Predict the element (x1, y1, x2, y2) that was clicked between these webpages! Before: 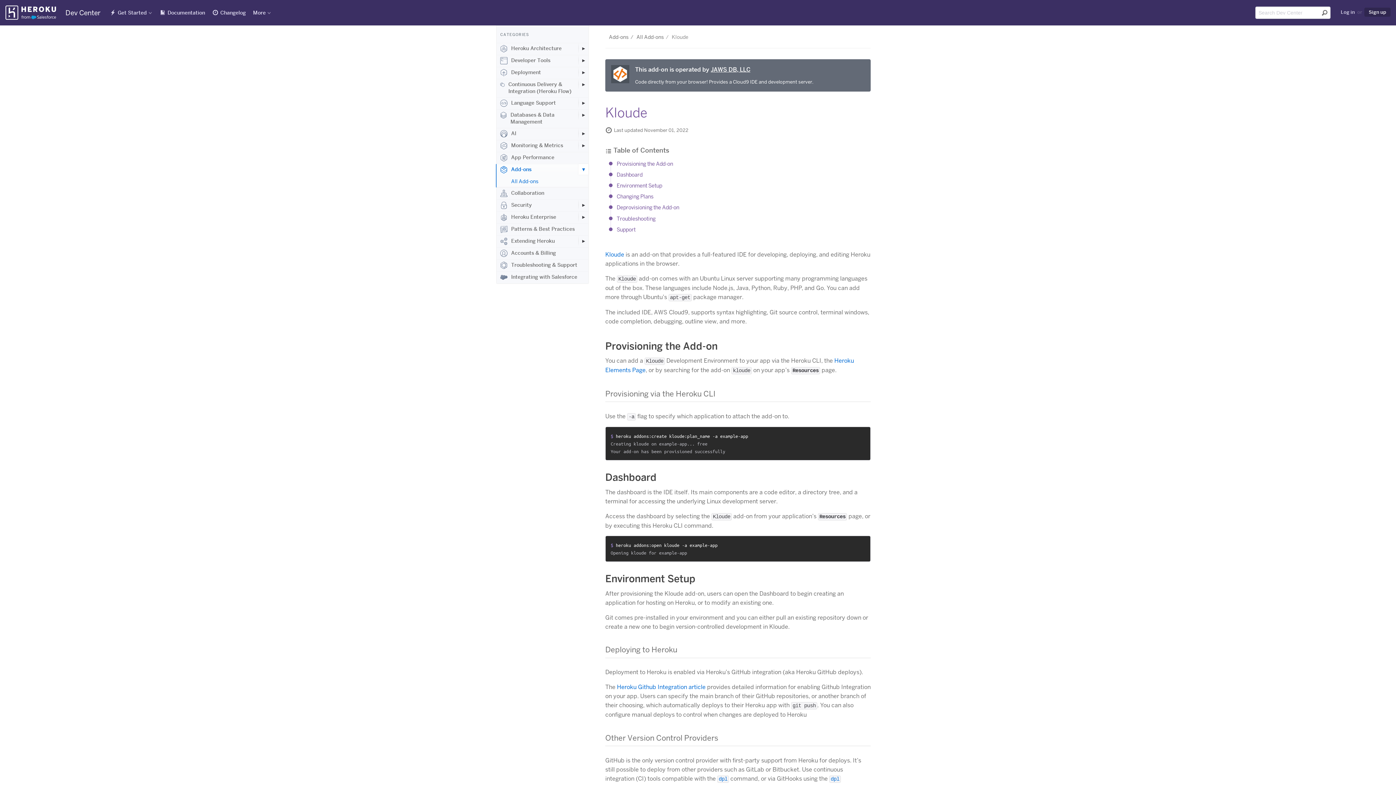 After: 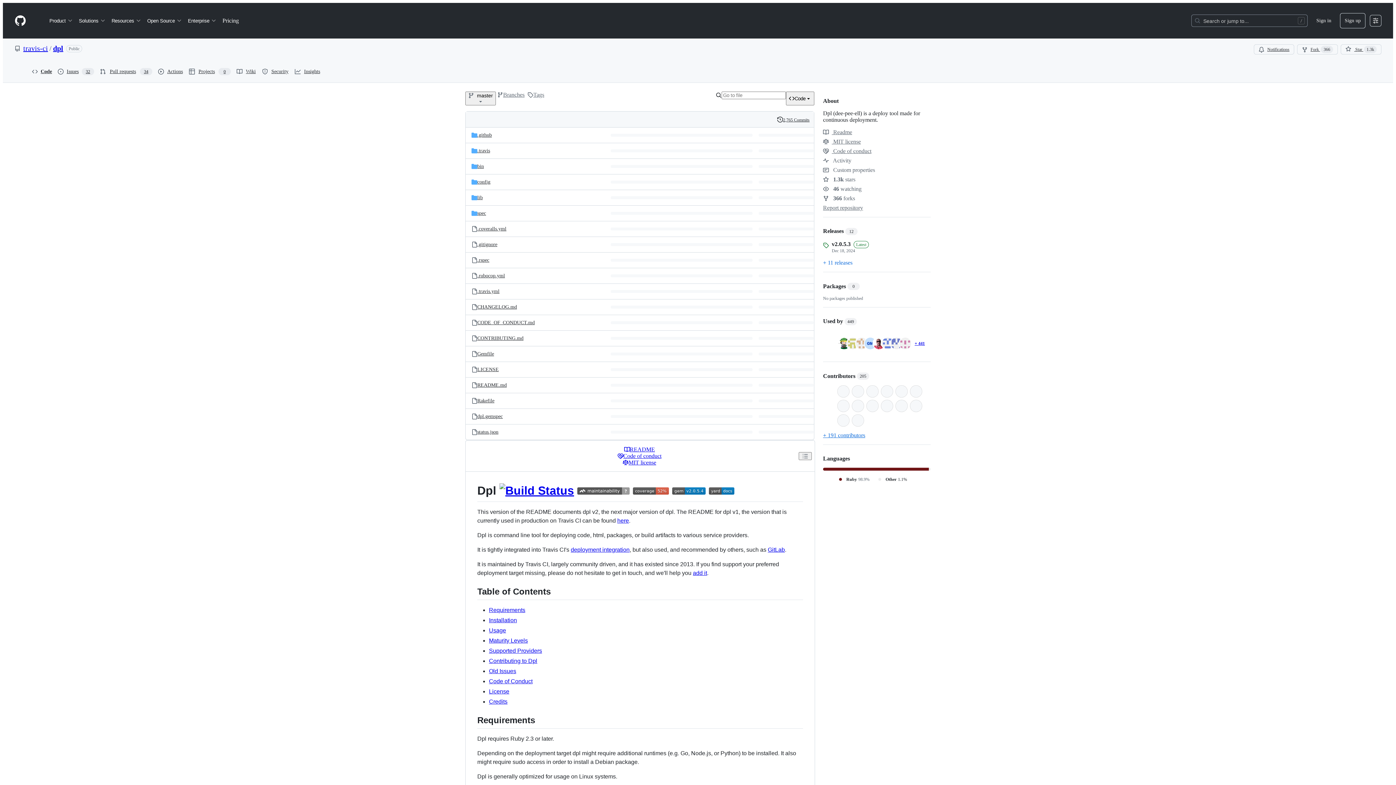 Action: label: dpl bbox: (829, 775, 841, 782)